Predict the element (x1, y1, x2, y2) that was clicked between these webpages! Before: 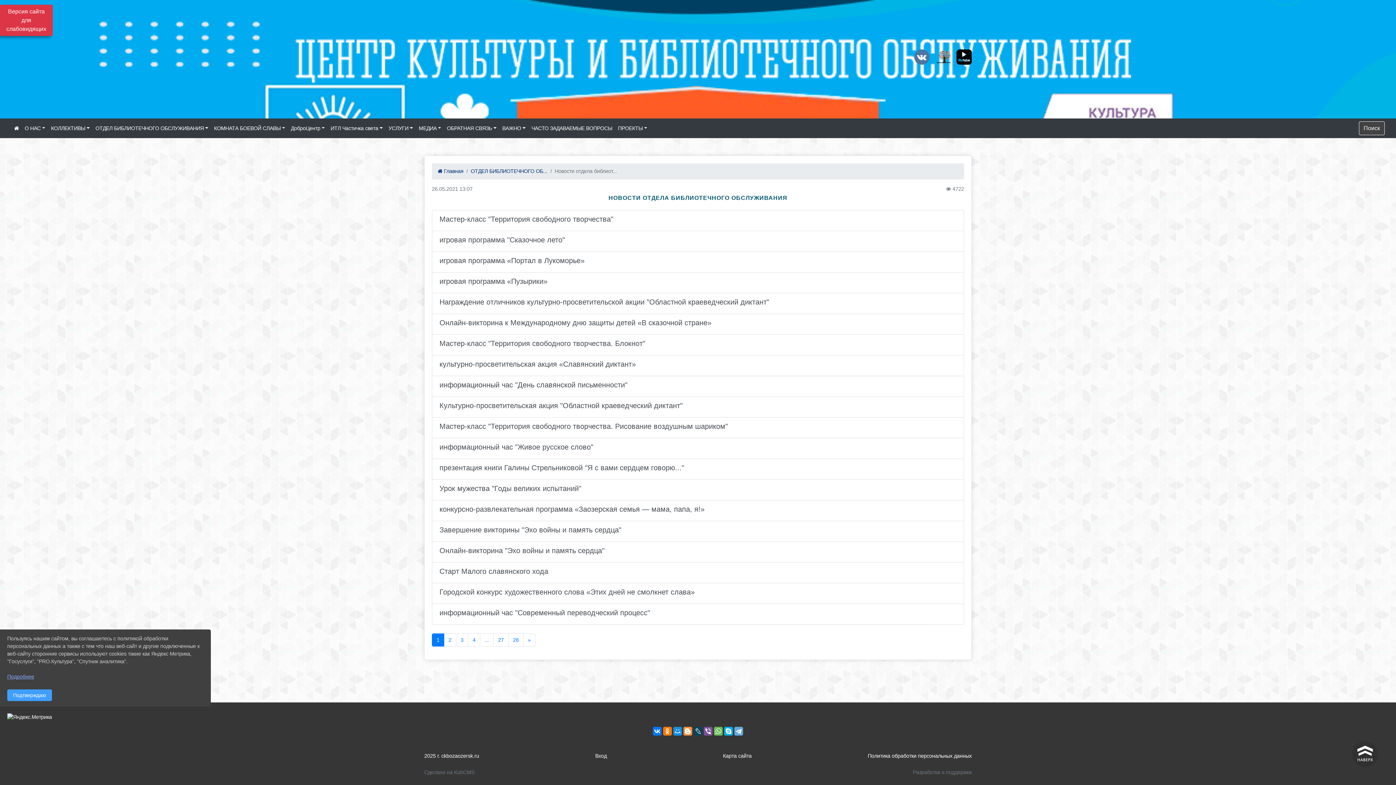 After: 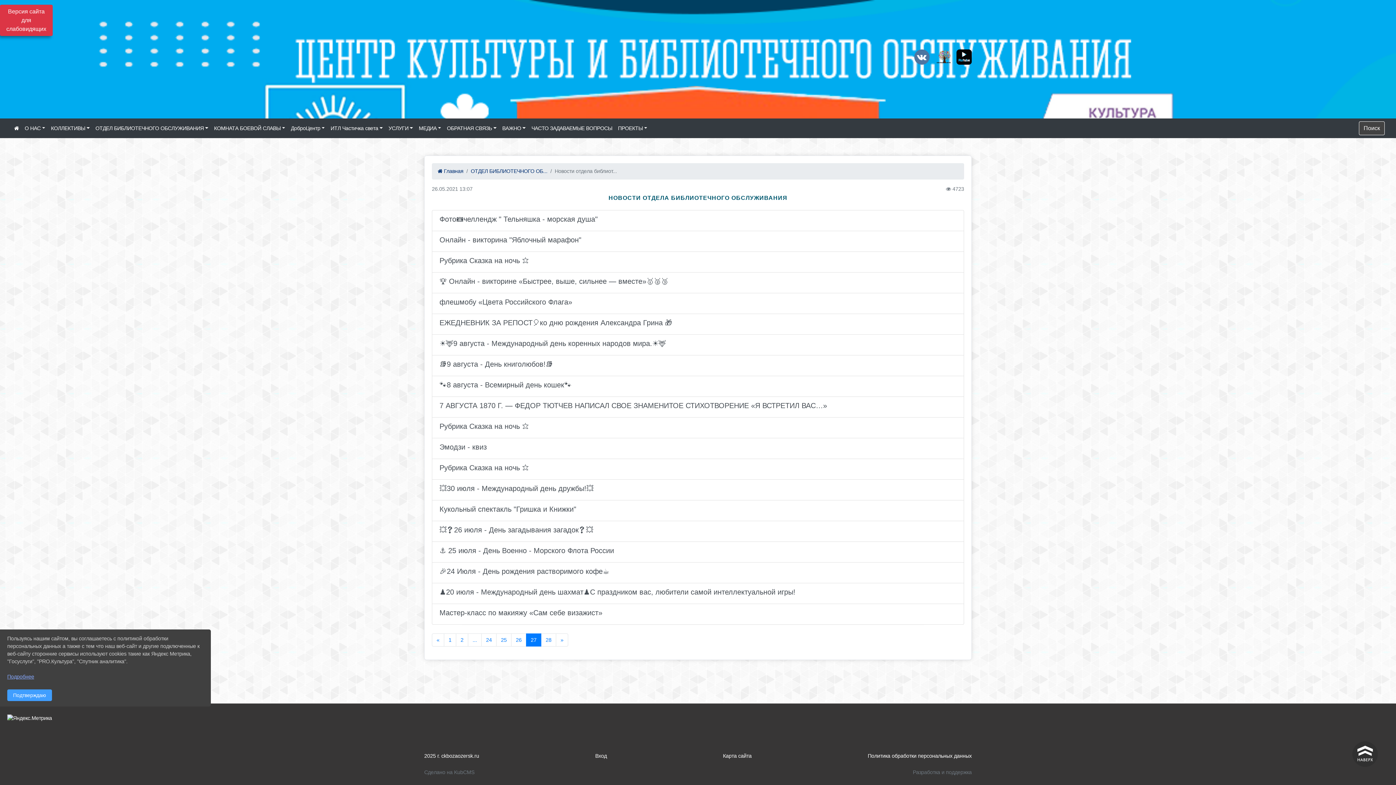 Action: label: 27 bbox: (493, 633, 508, 646)